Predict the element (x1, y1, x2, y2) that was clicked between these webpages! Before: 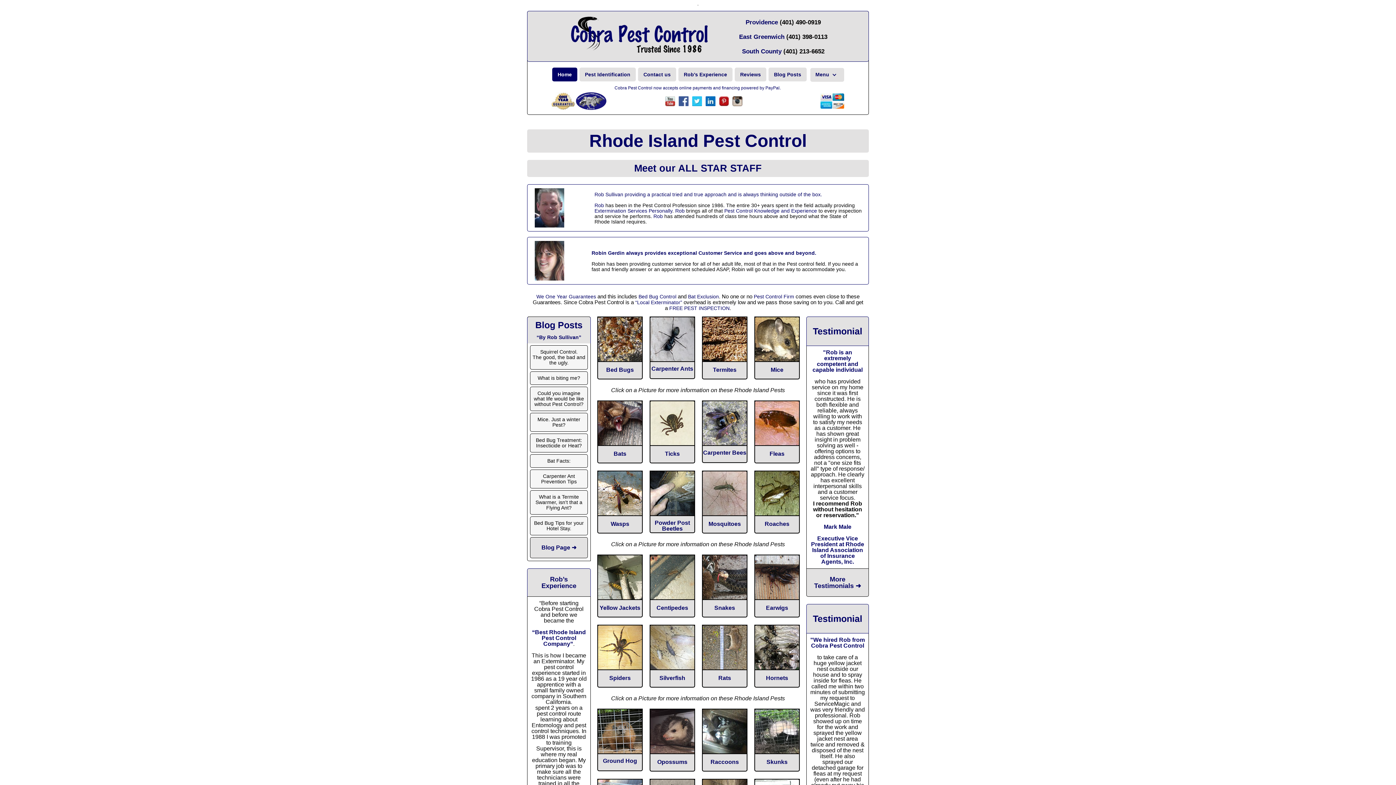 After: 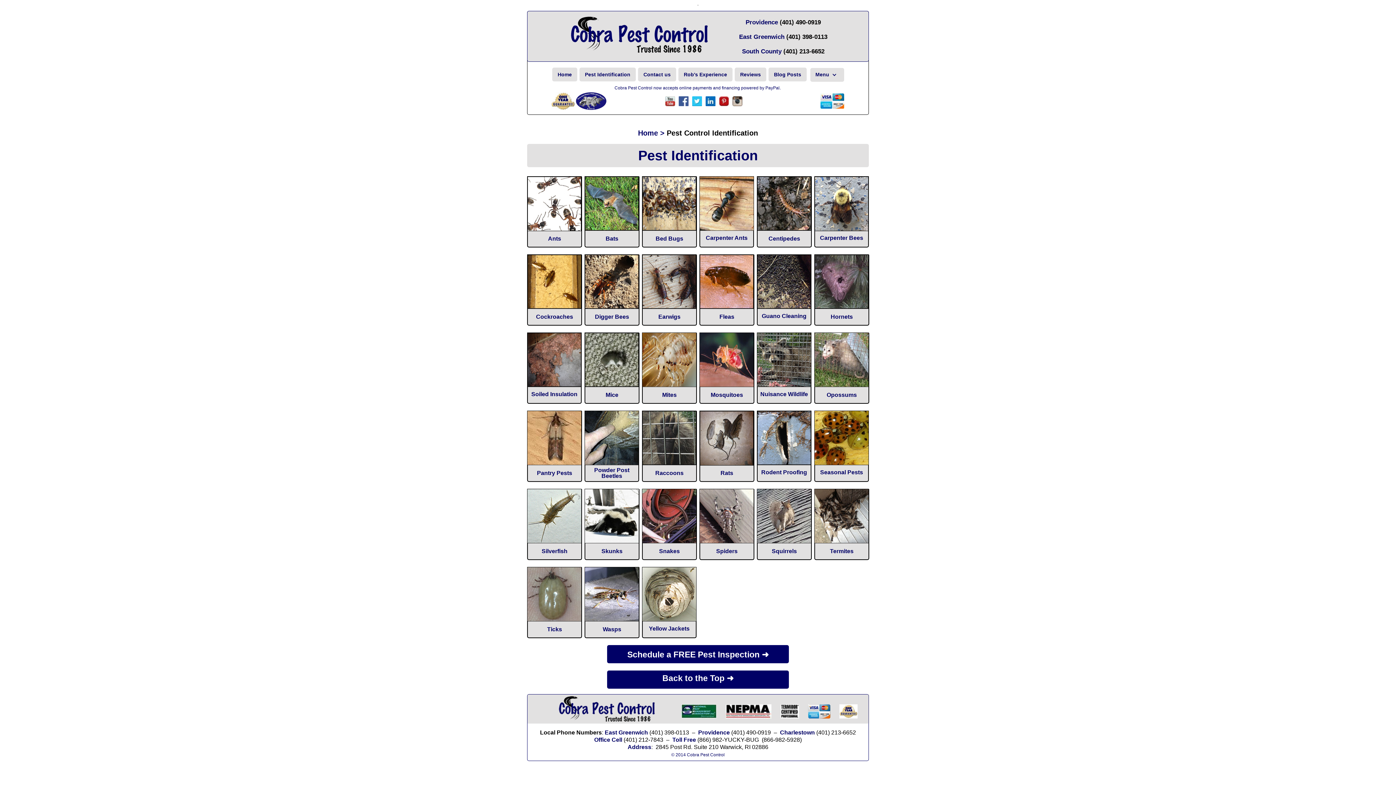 Action: bbox: (579, 67, 636, 81) label: Pest Identification